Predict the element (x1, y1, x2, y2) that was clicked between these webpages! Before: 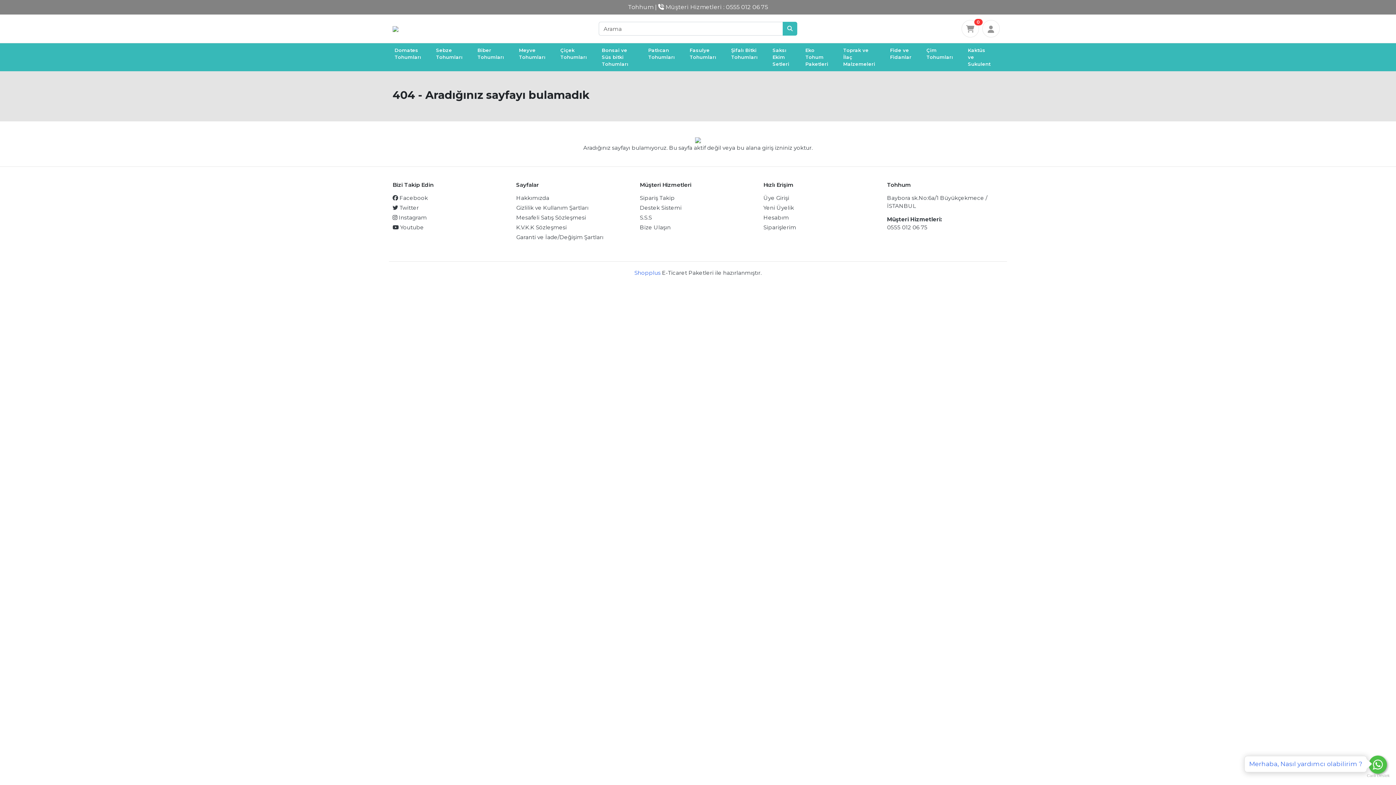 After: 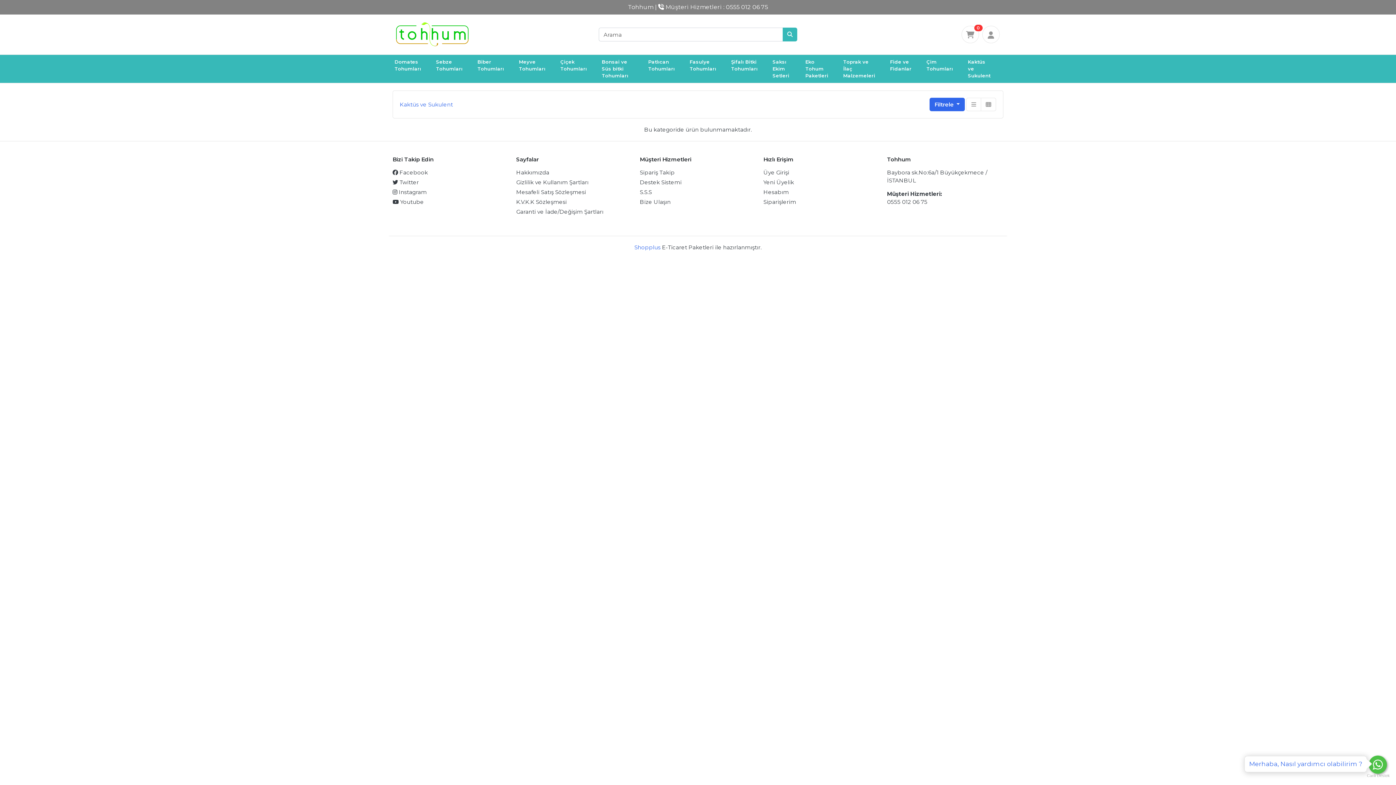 Action: bbox: (964, 41, 994, 73) label: Kaktüs ve Sukulent